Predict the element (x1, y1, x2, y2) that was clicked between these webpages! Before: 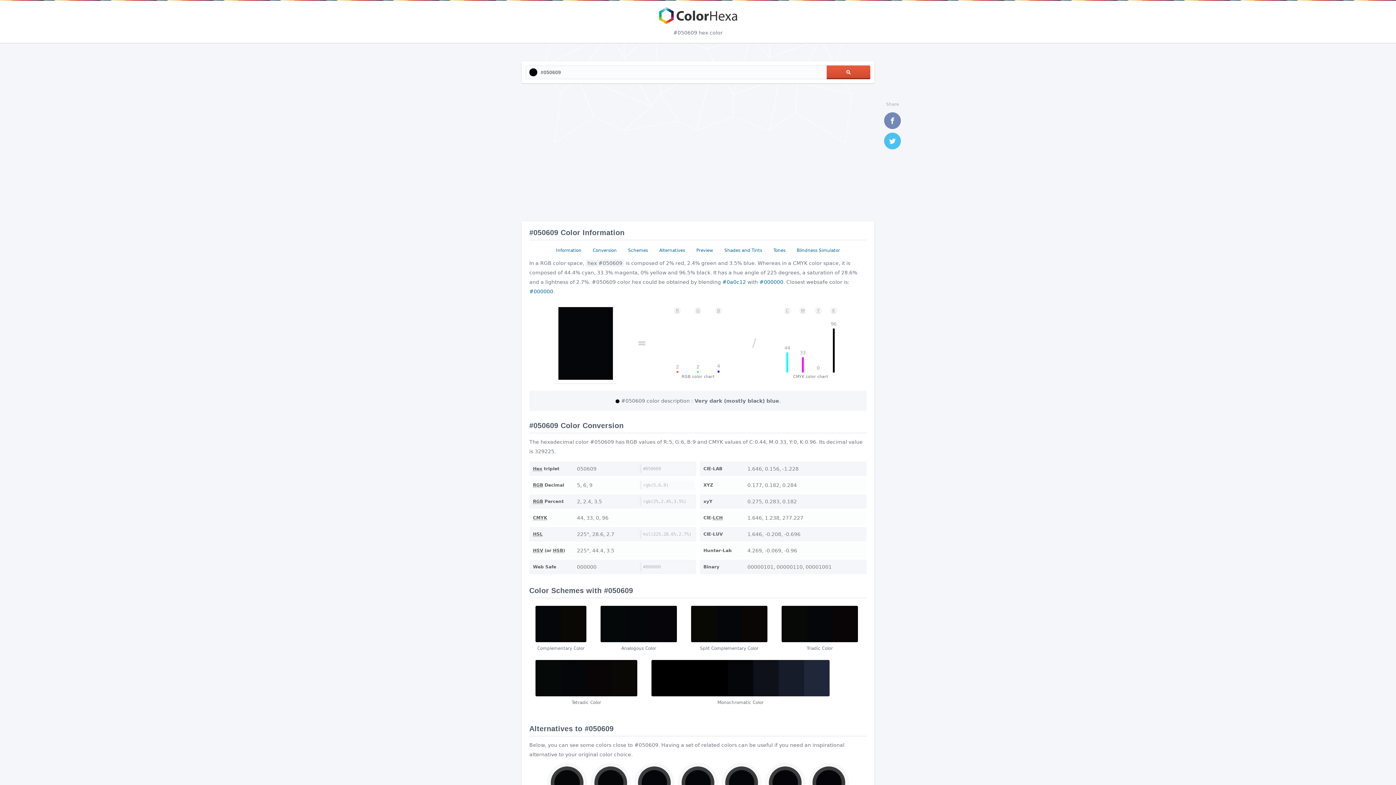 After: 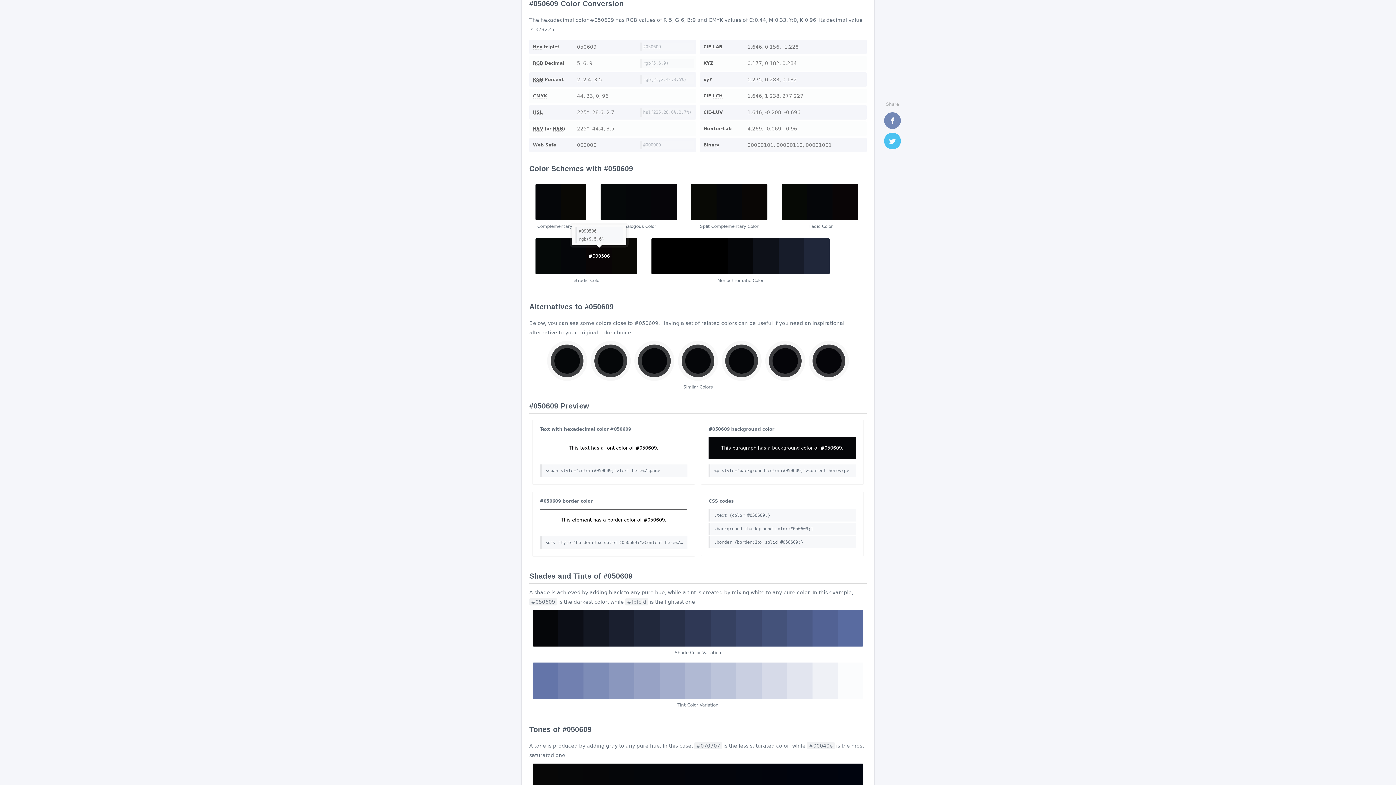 Action: label: Conversion bbox: (589, 245, 620, 255)